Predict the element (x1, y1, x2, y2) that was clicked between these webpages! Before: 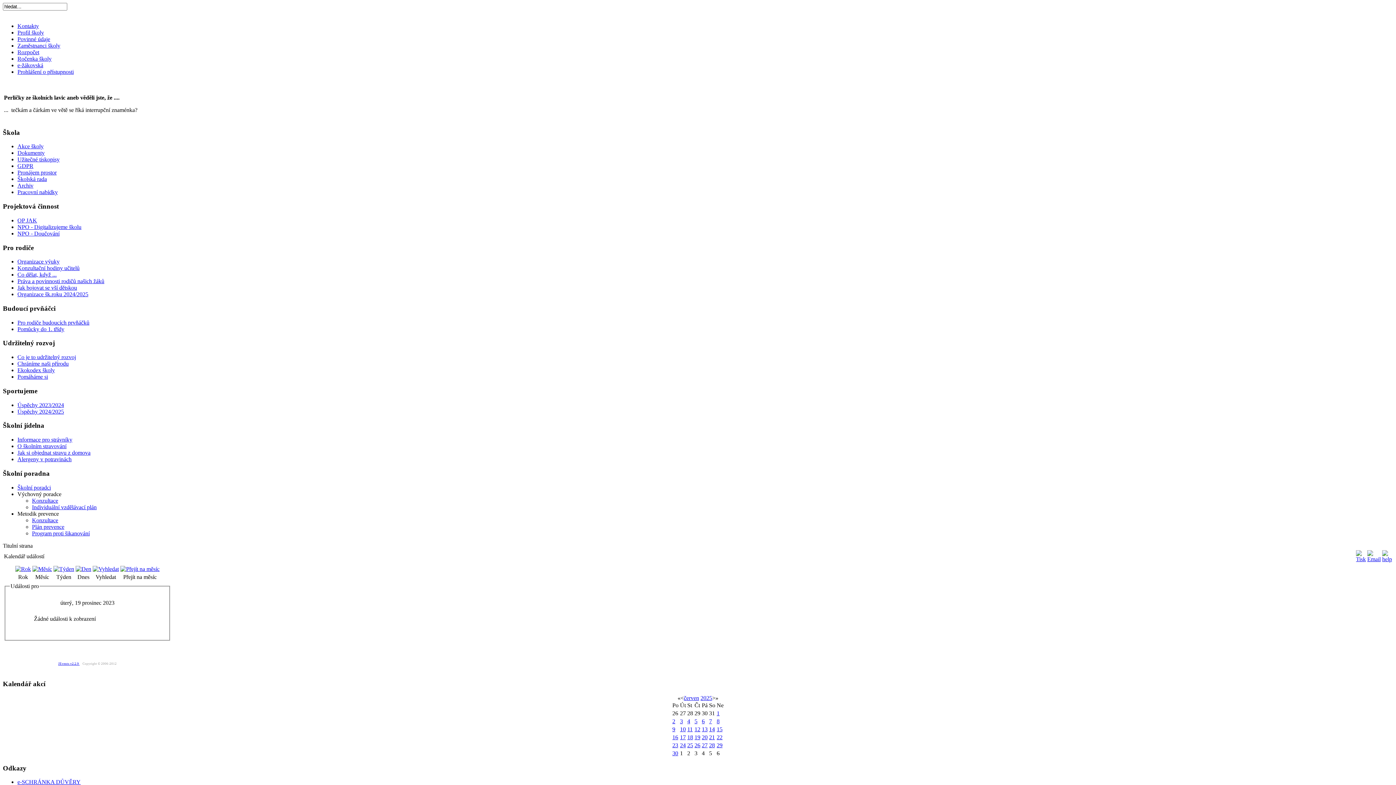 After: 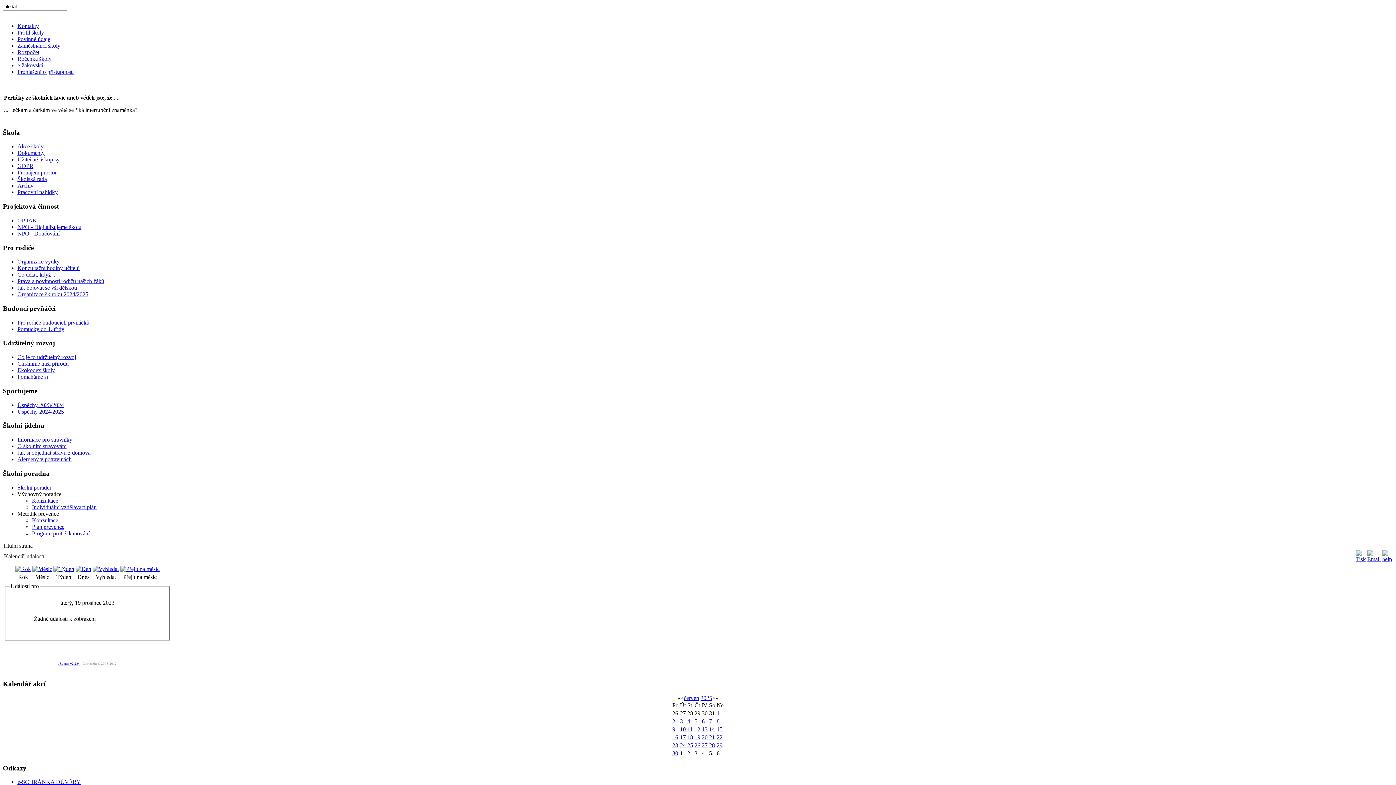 Action: bbox: (1356, 556, 1366, 562)